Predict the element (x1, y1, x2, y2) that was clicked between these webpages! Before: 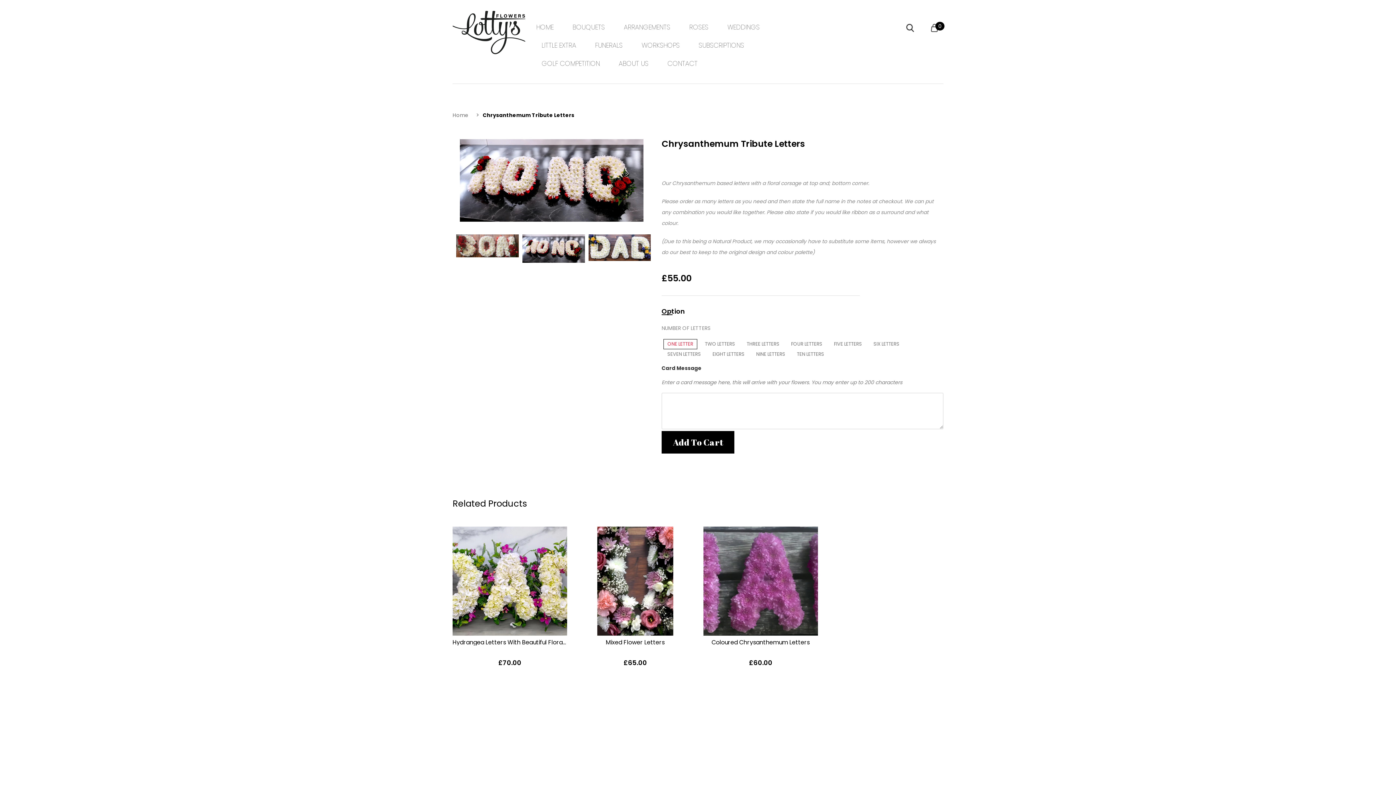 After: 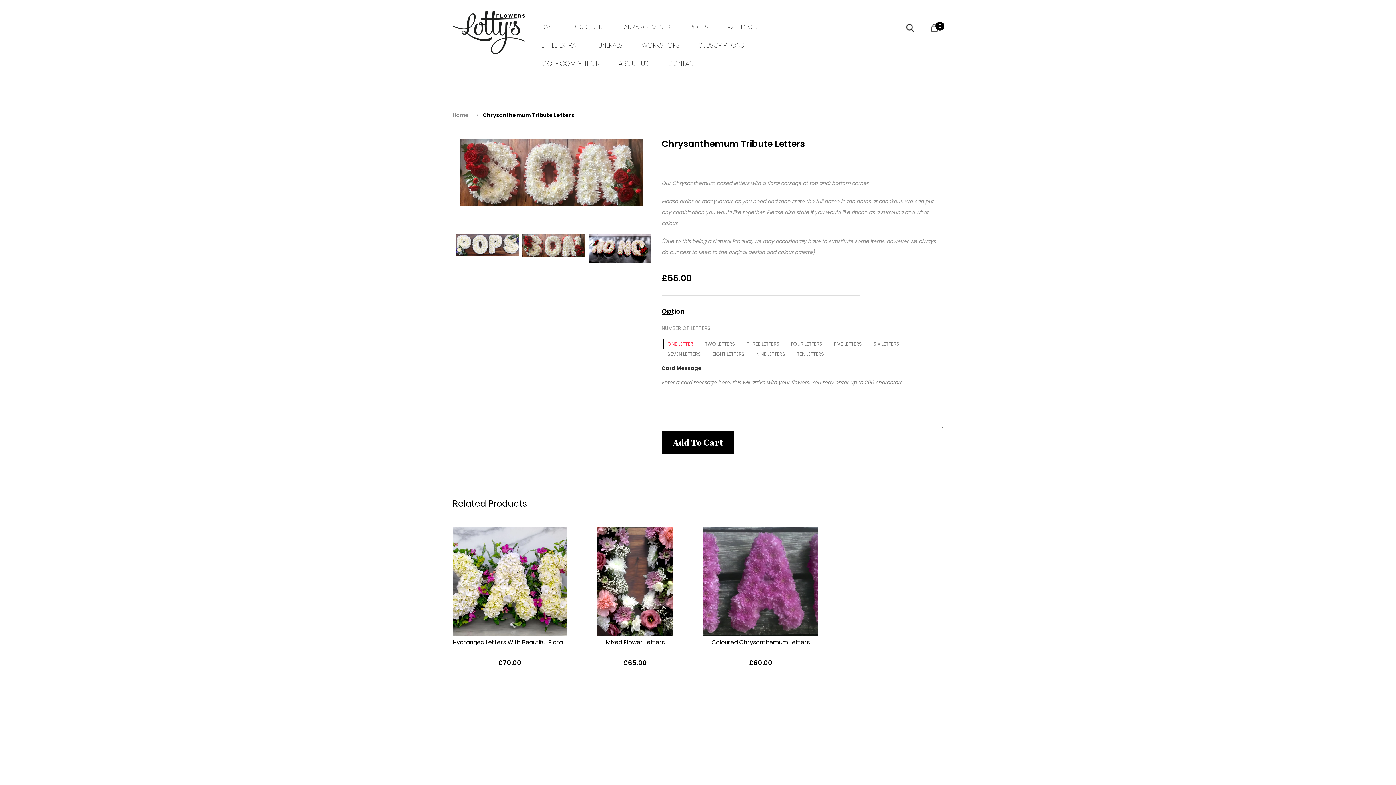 Action: label: Previous bbox: (443, 245, 450, 253)